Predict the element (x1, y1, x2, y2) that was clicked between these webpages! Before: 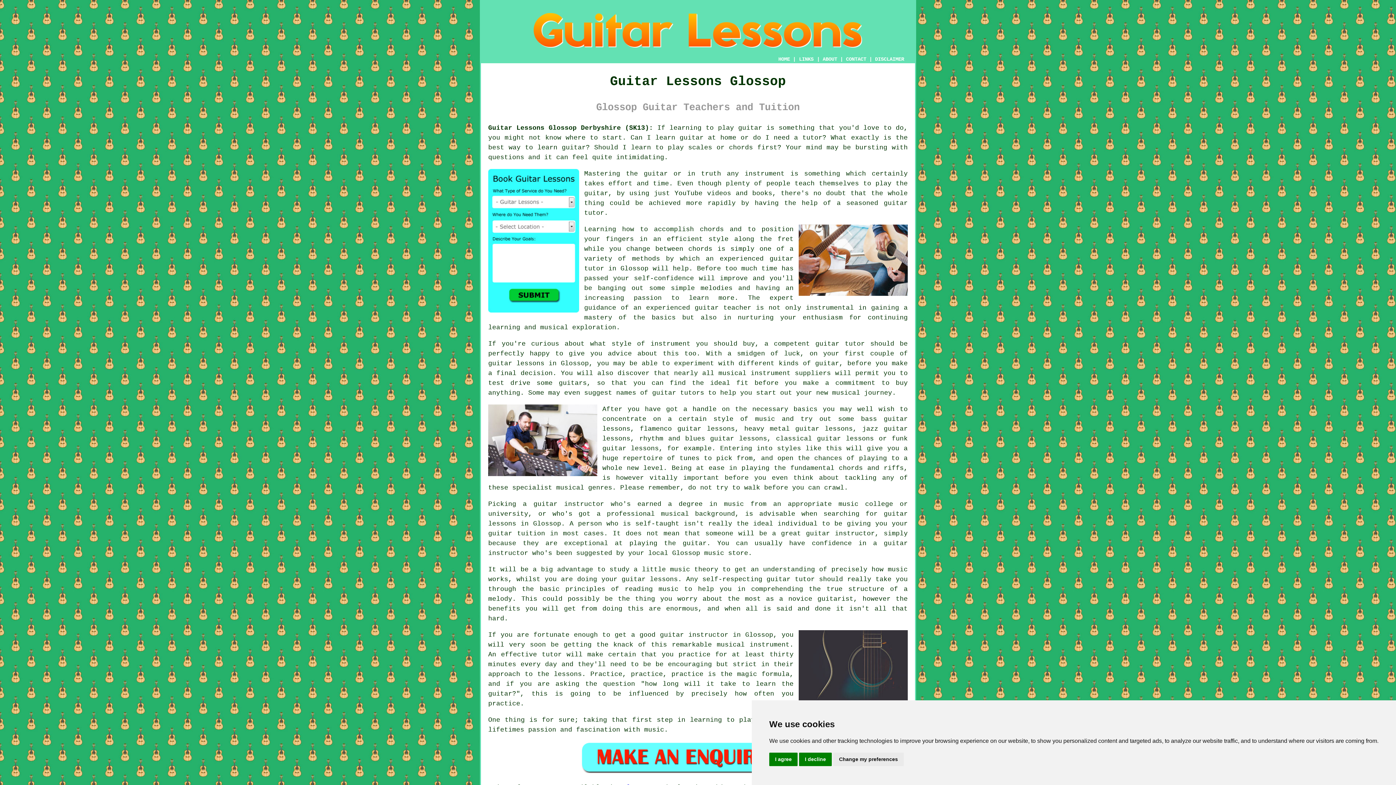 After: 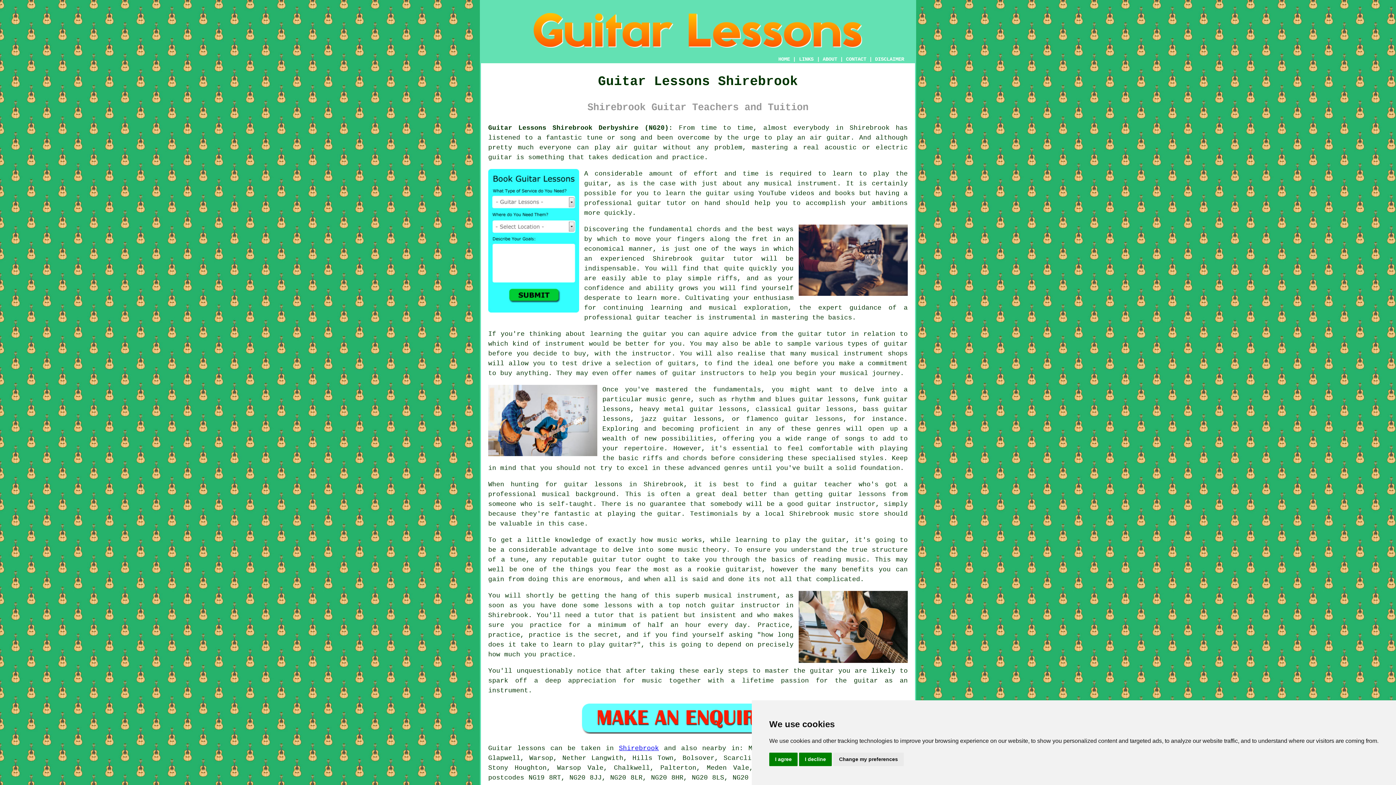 Action: label: guitar lessons bbox: (488, 359, 544, 367)